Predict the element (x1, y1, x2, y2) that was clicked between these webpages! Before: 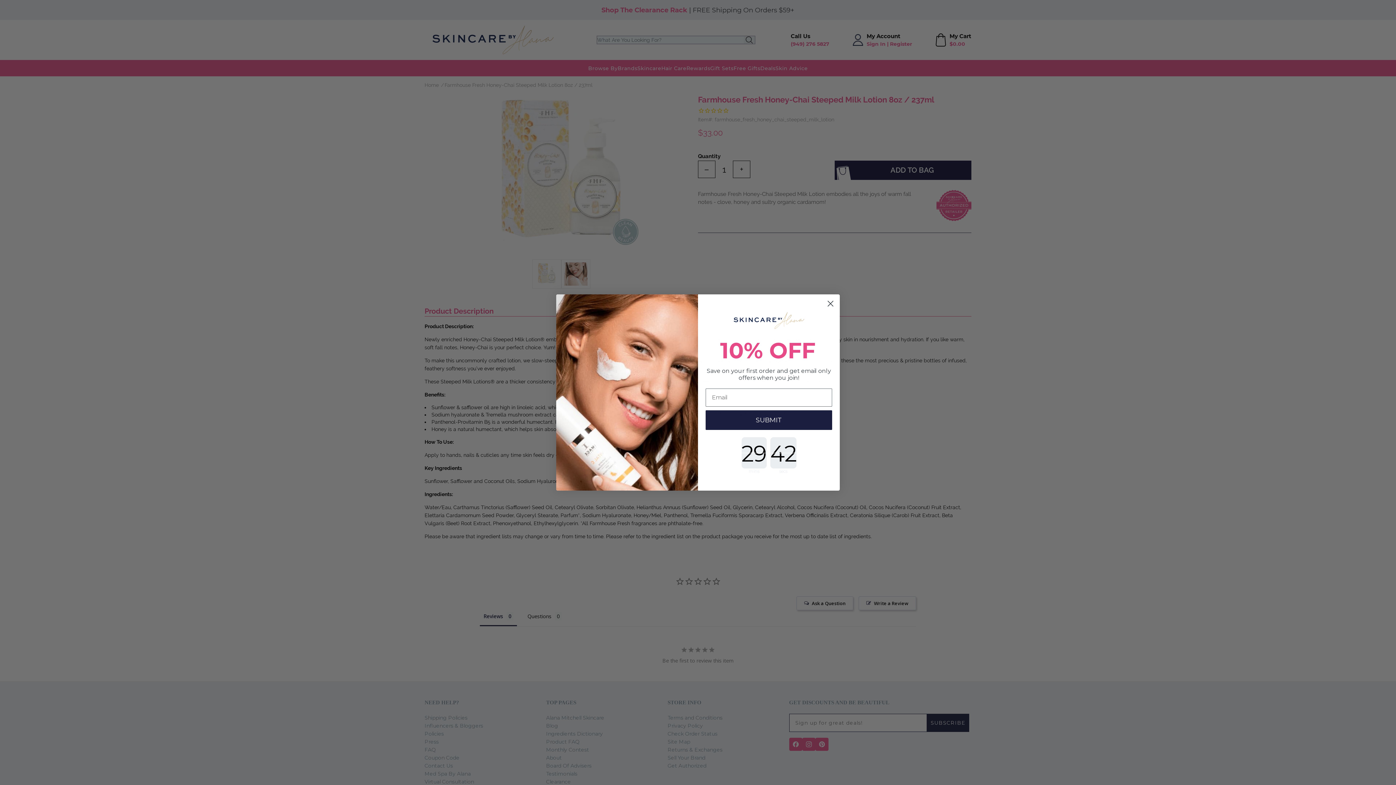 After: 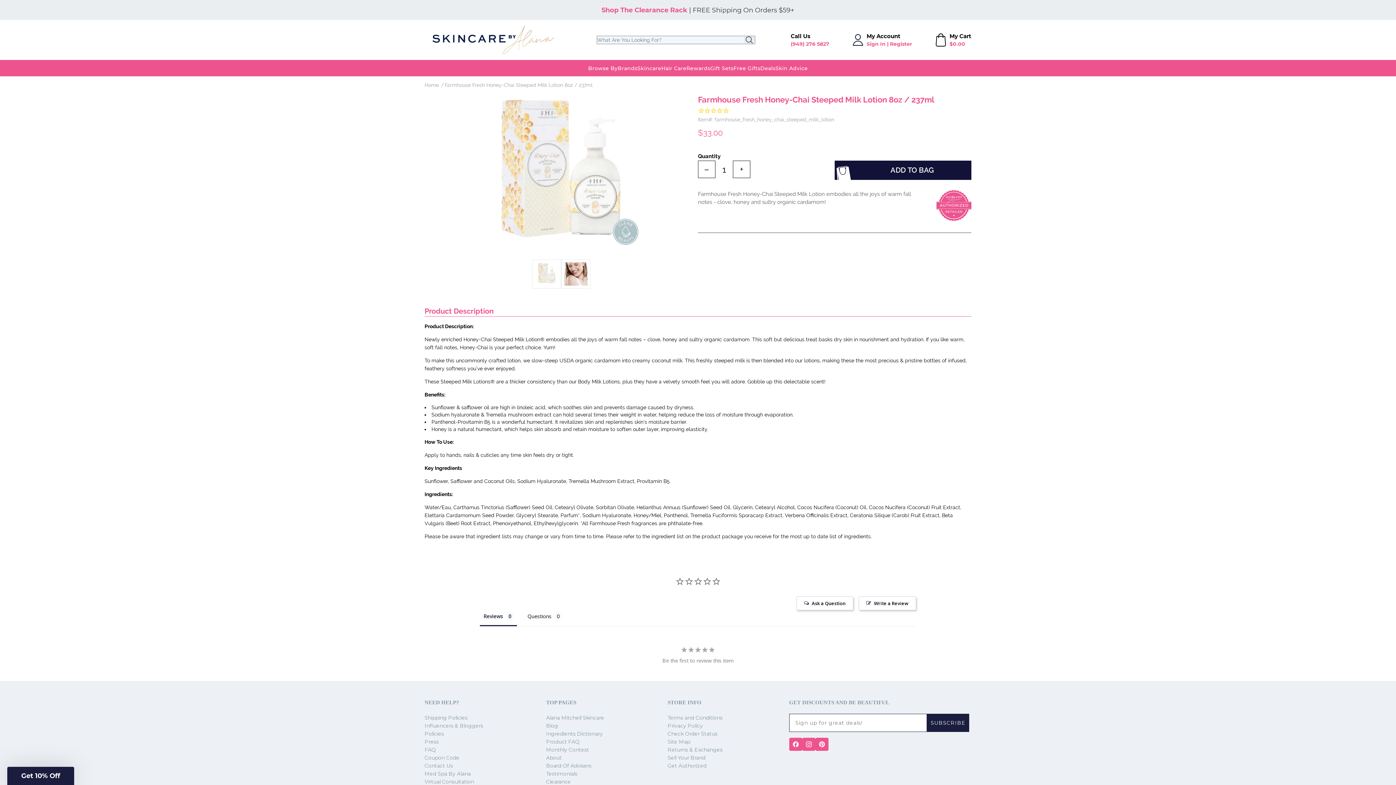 Action: label: Close dialog bbox: (824, 297, 837, 310)